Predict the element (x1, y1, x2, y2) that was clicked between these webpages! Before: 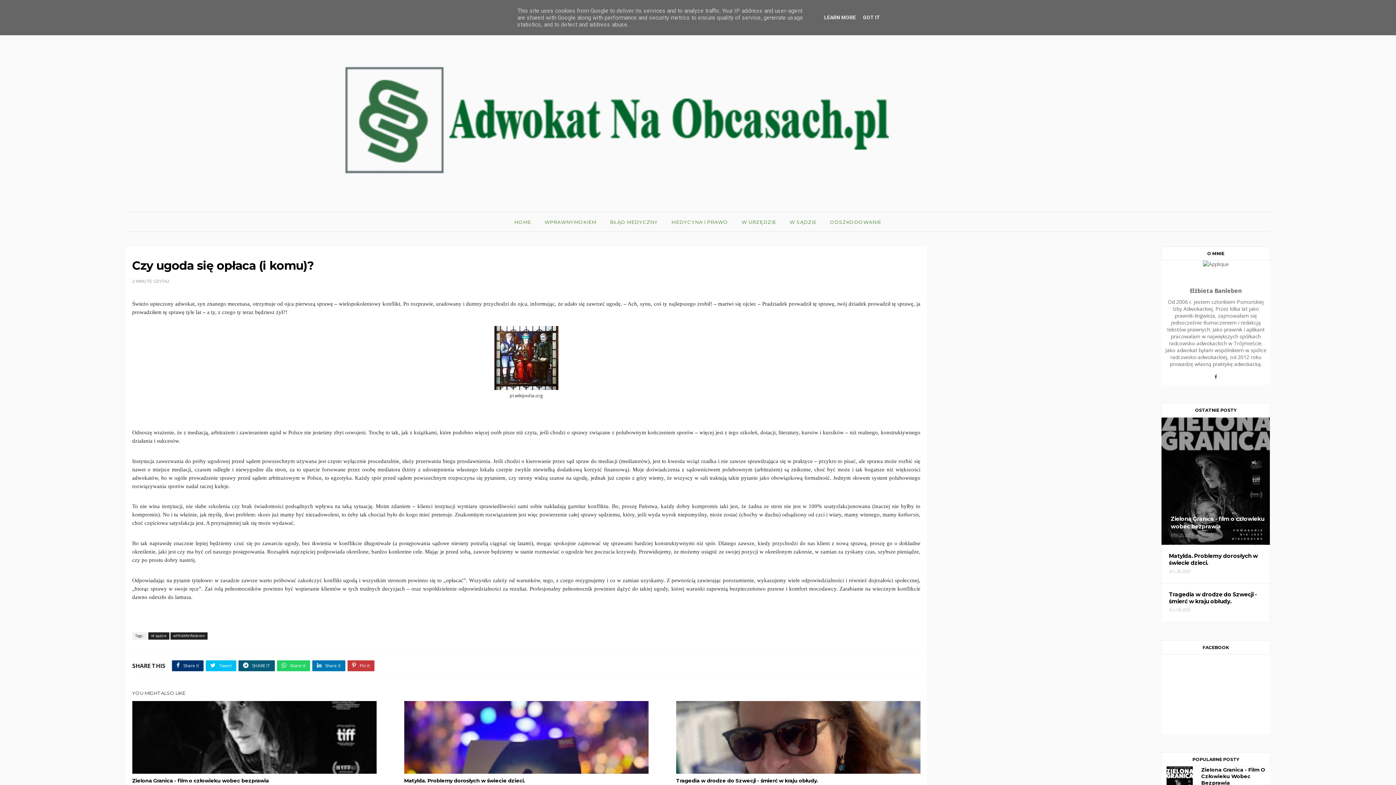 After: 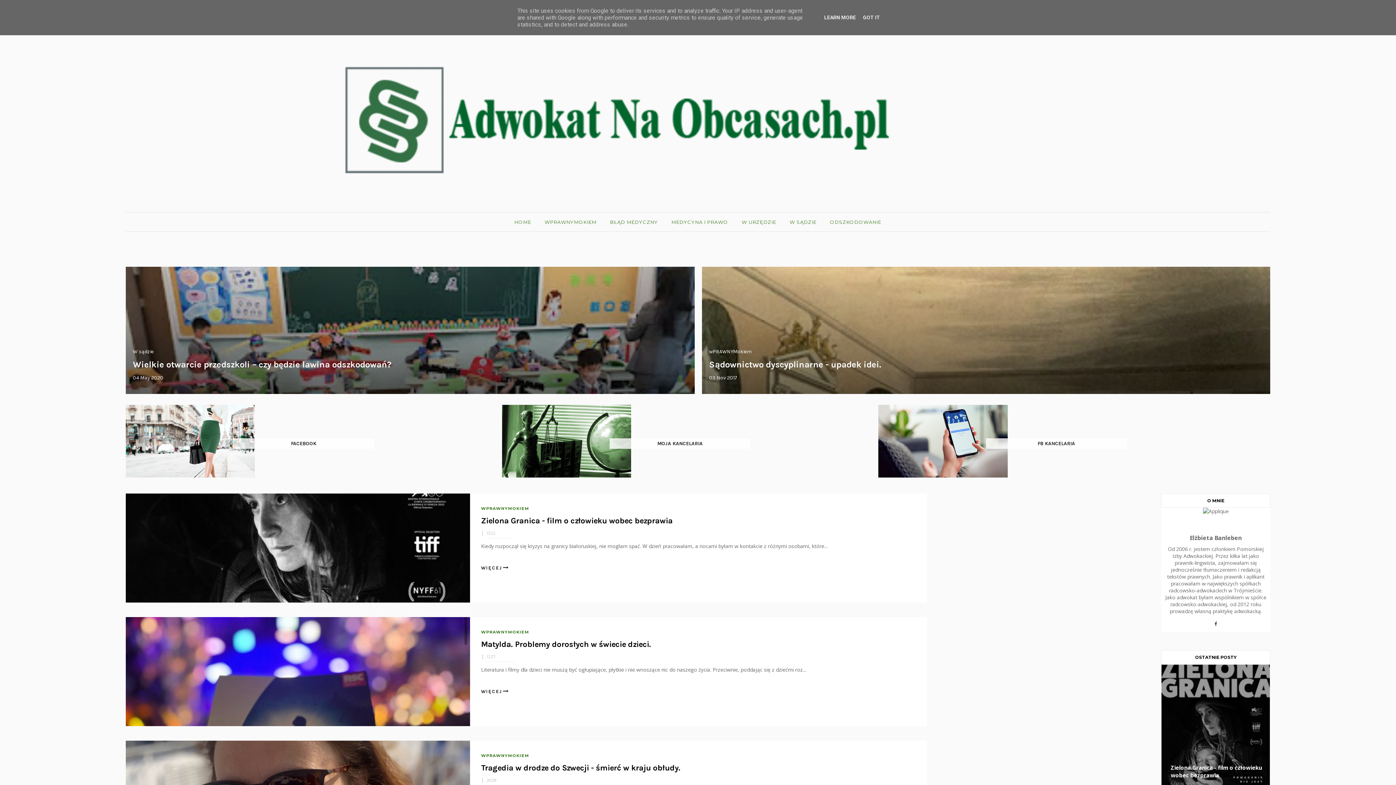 Action: bbox: (125, 36, 1270, 193)